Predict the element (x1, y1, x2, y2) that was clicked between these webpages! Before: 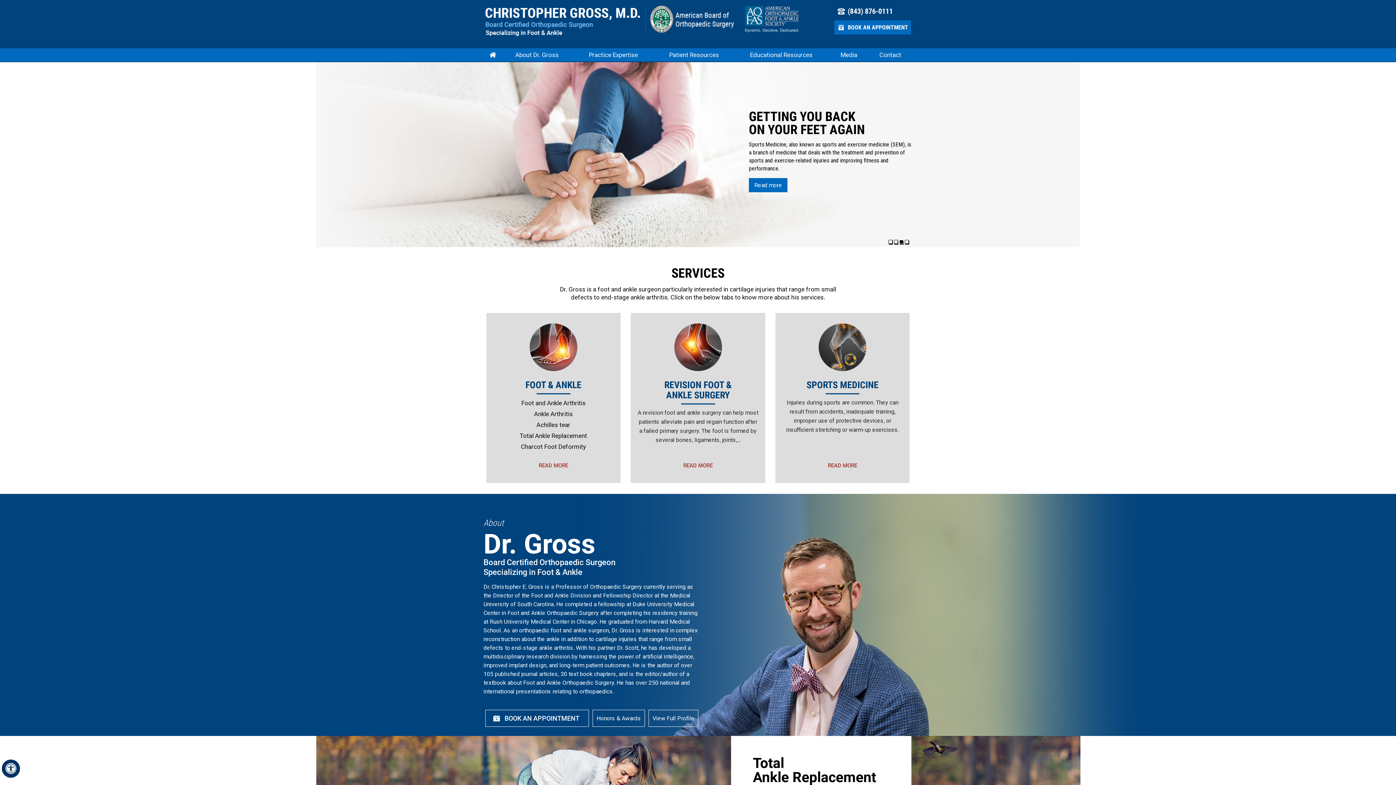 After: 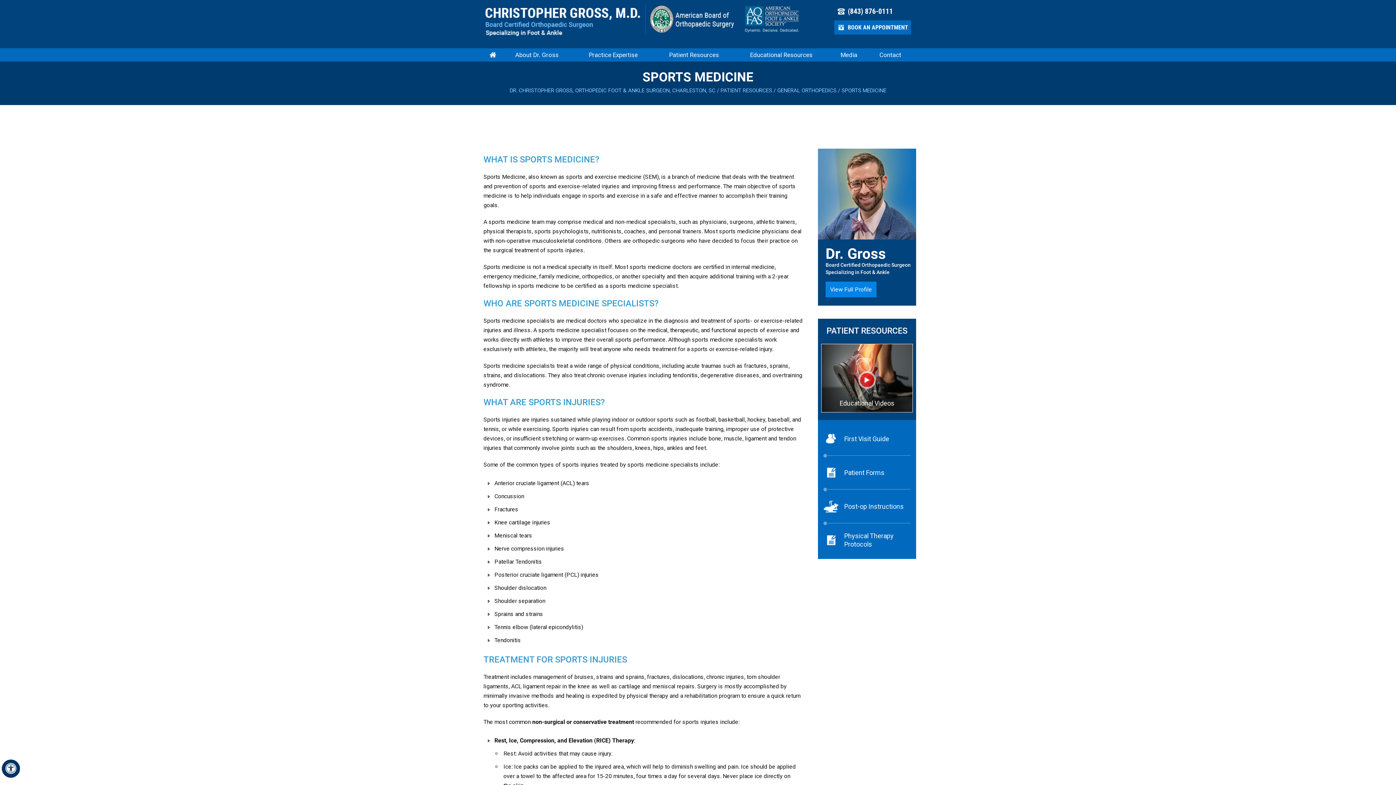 Action: bbox: (828, 461, 857, 469) label: READ MORE